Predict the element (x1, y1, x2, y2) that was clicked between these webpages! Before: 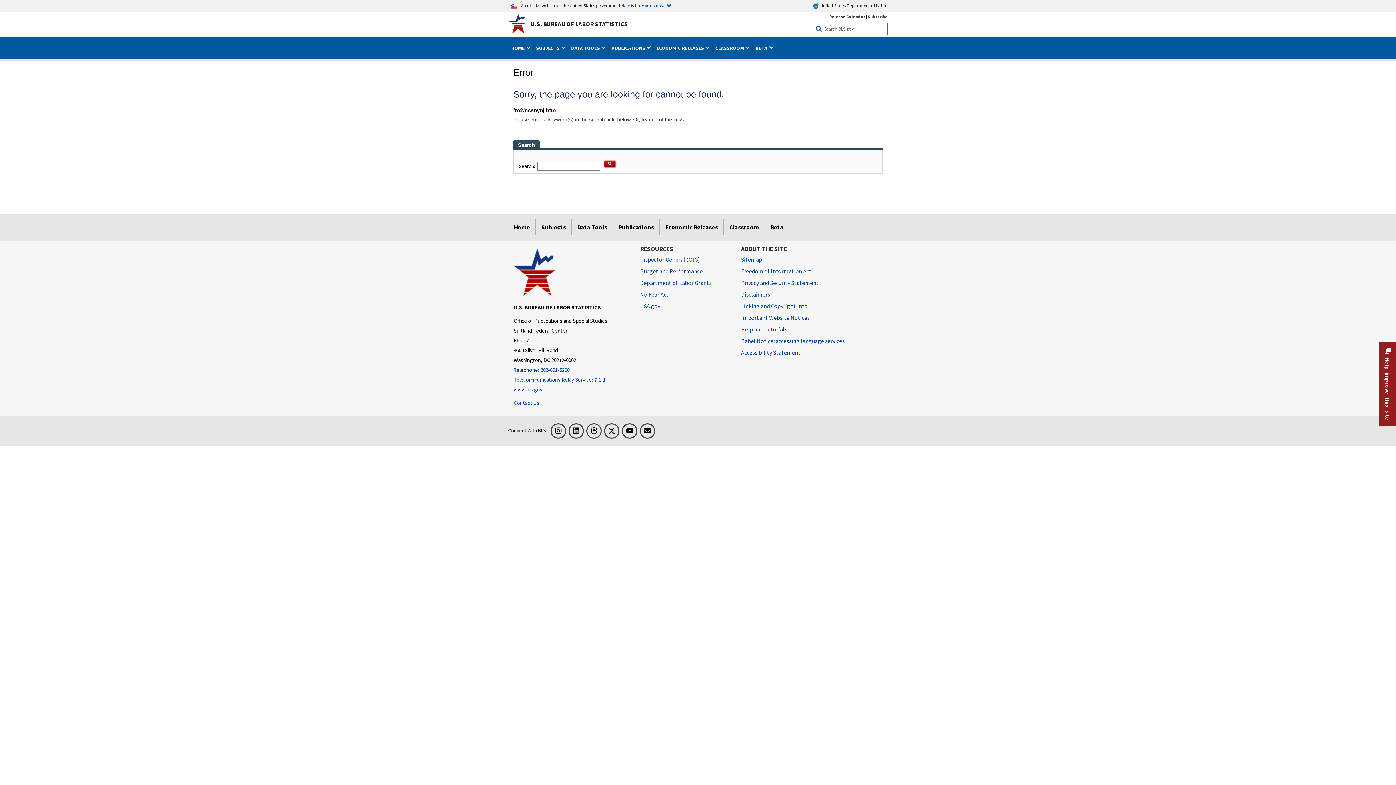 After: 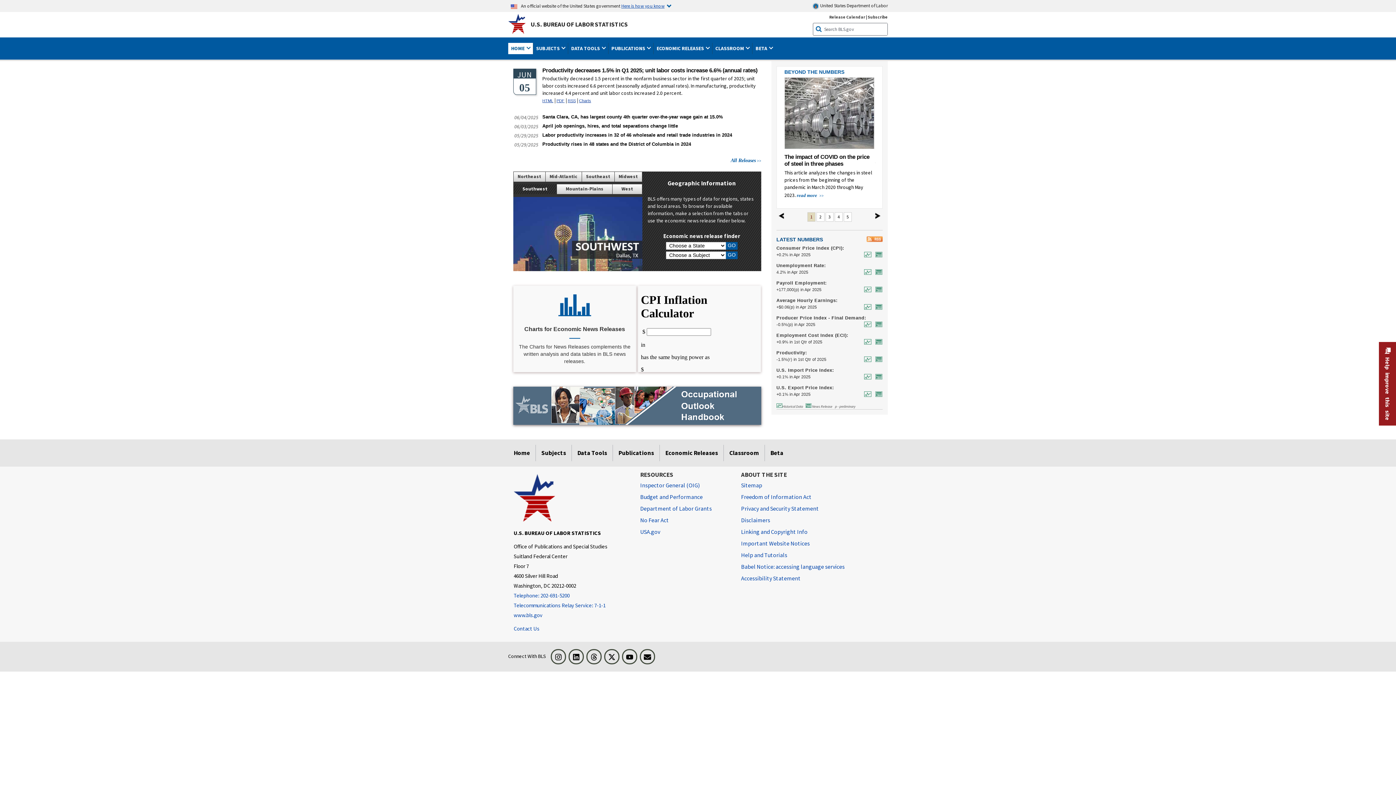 Action: bbox: (508, 219, 535, 235) label: Home